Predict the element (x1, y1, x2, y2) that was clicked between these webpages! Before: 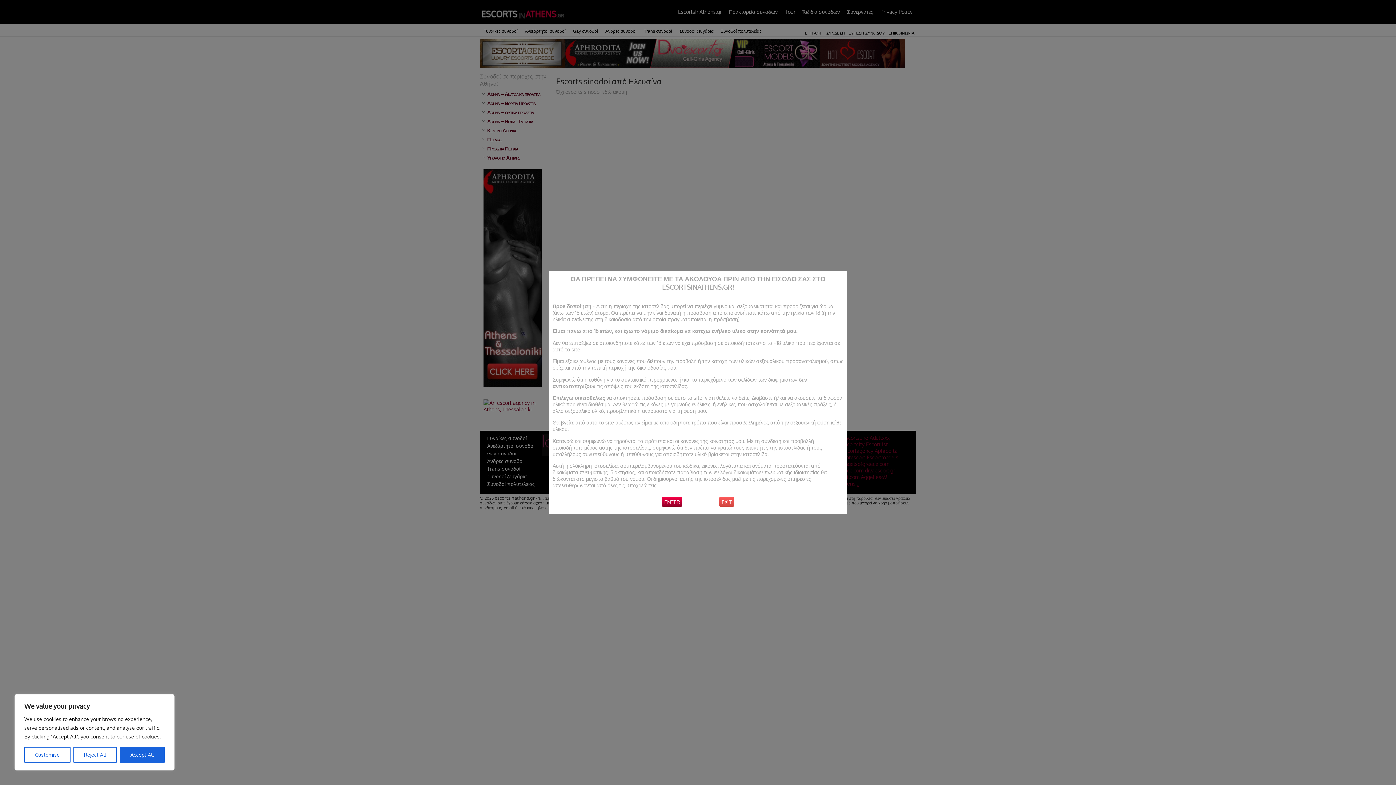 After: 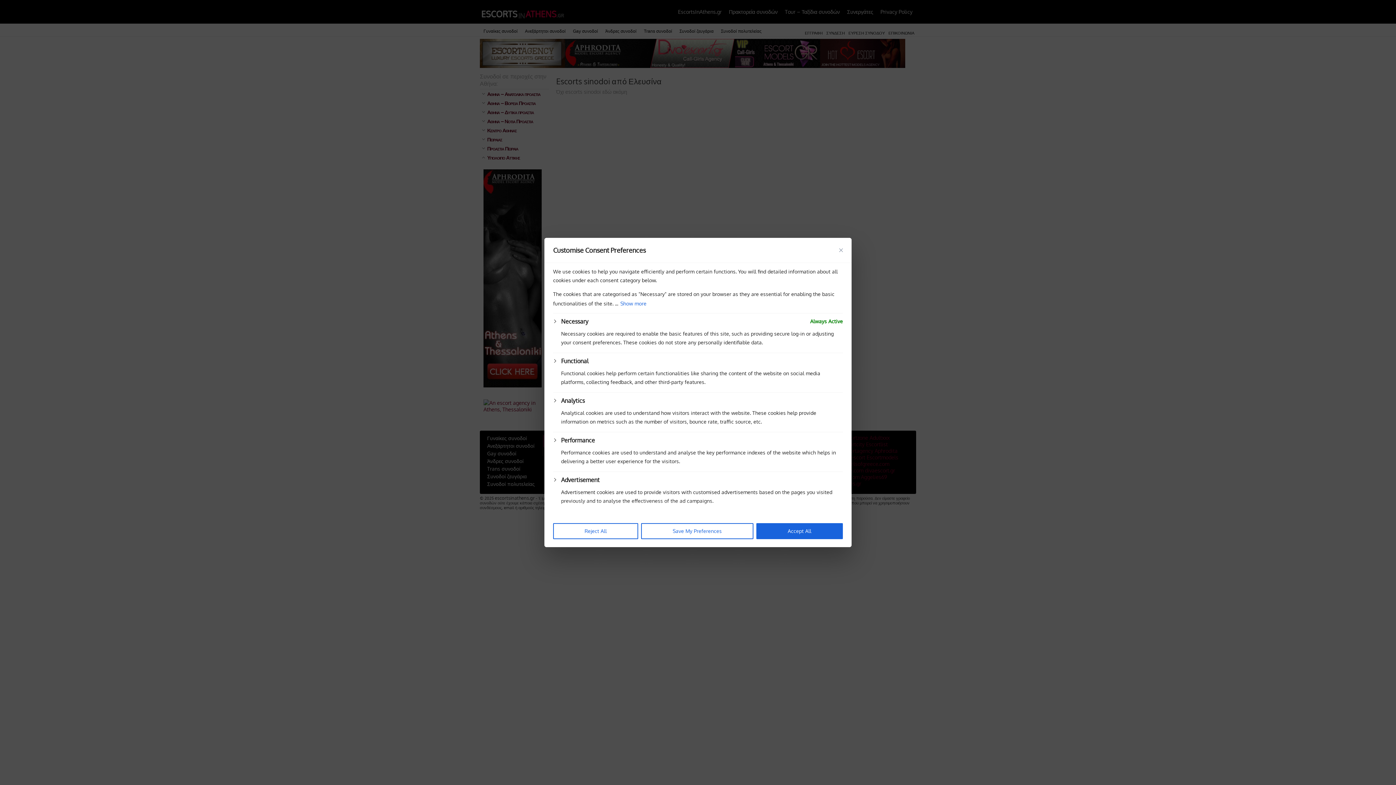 Action: bbox: (24, 747, 70, 763) label: Customise